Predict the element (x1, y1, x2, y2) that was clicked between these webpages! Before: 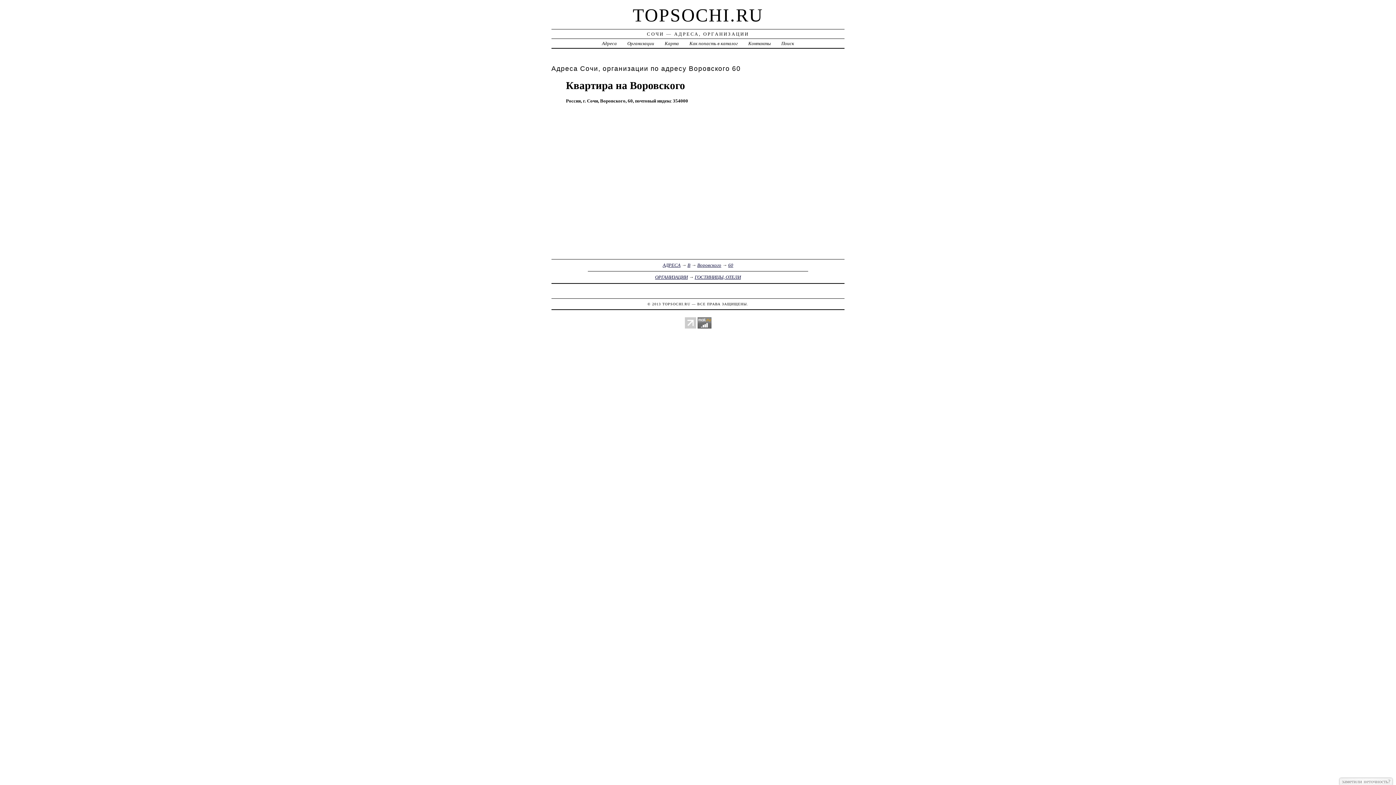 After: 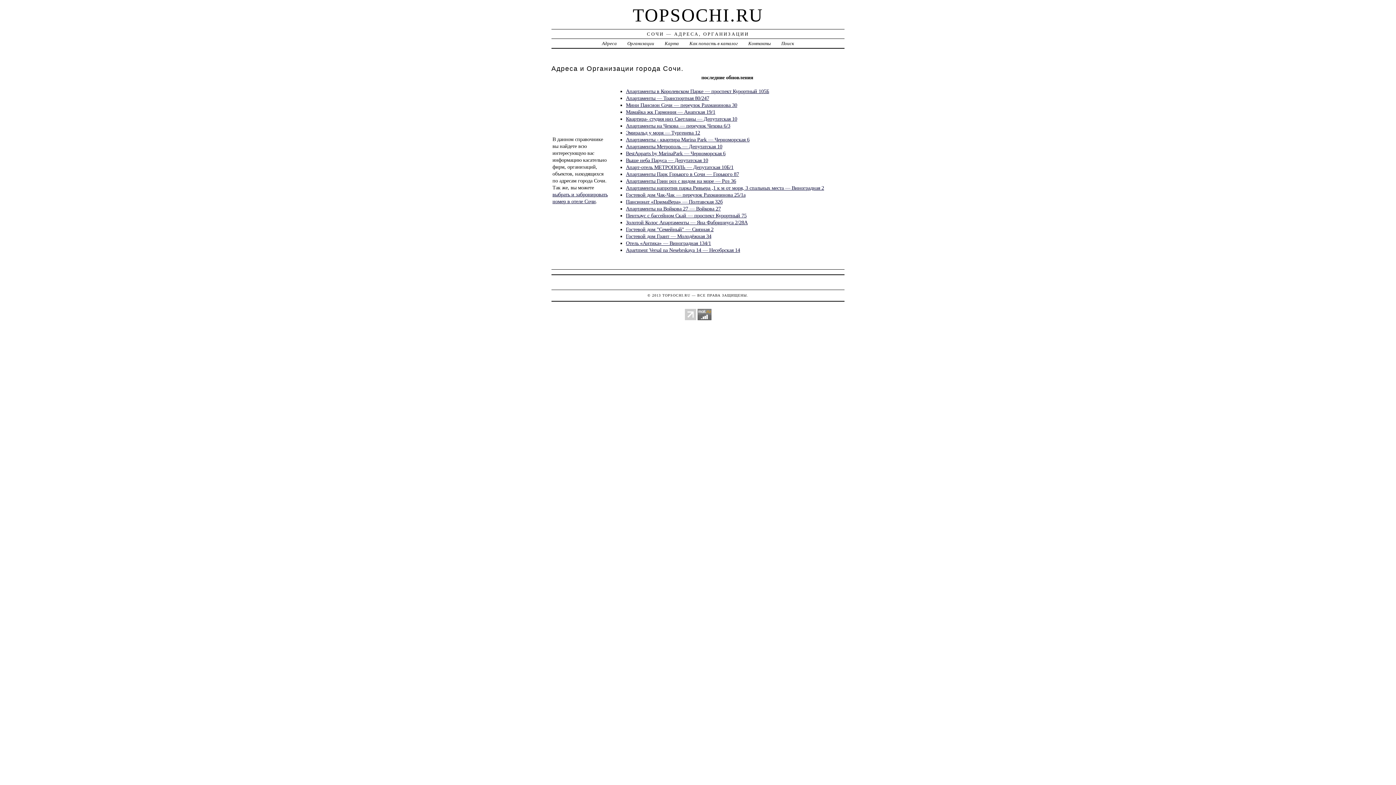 Action: label: TOPSOCHI.RU bbox: (632, 5, 763, 25)